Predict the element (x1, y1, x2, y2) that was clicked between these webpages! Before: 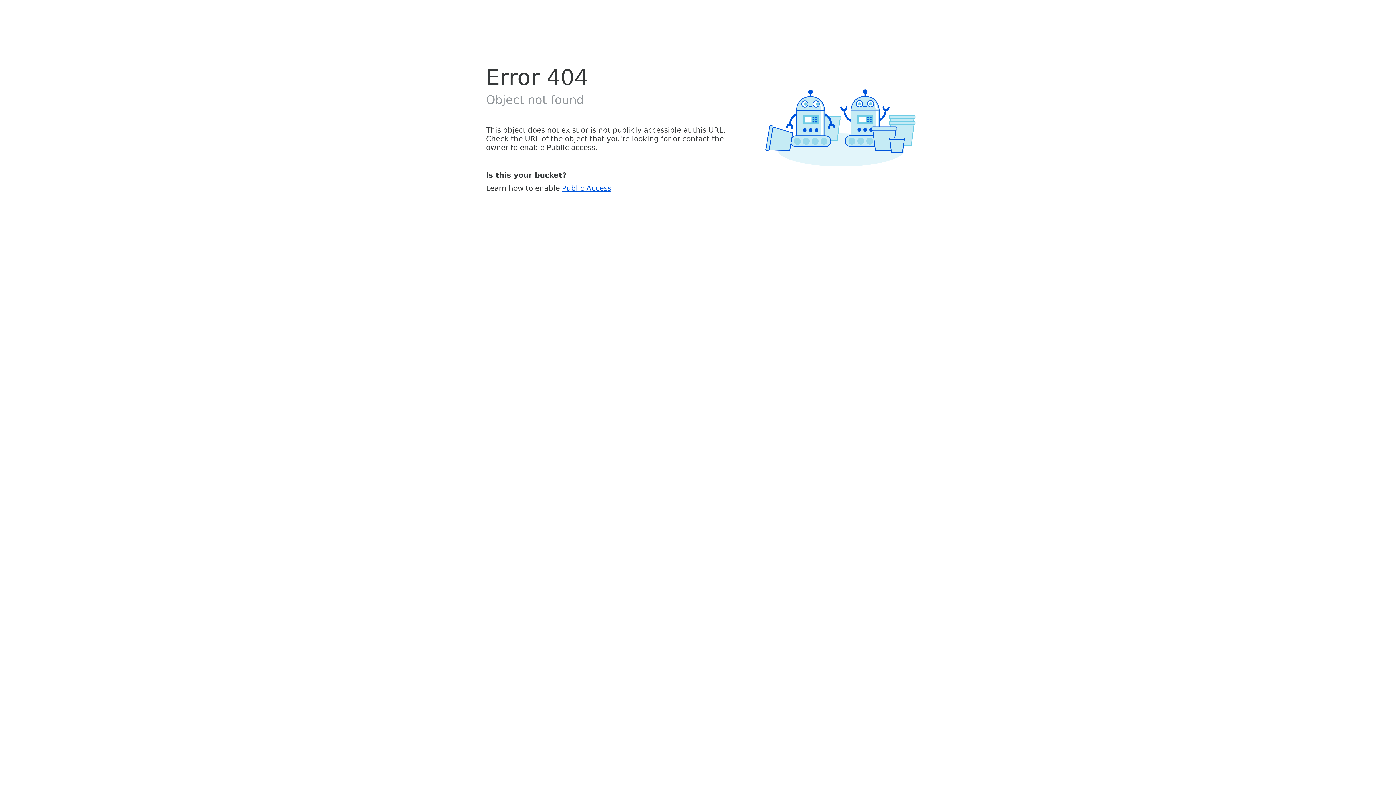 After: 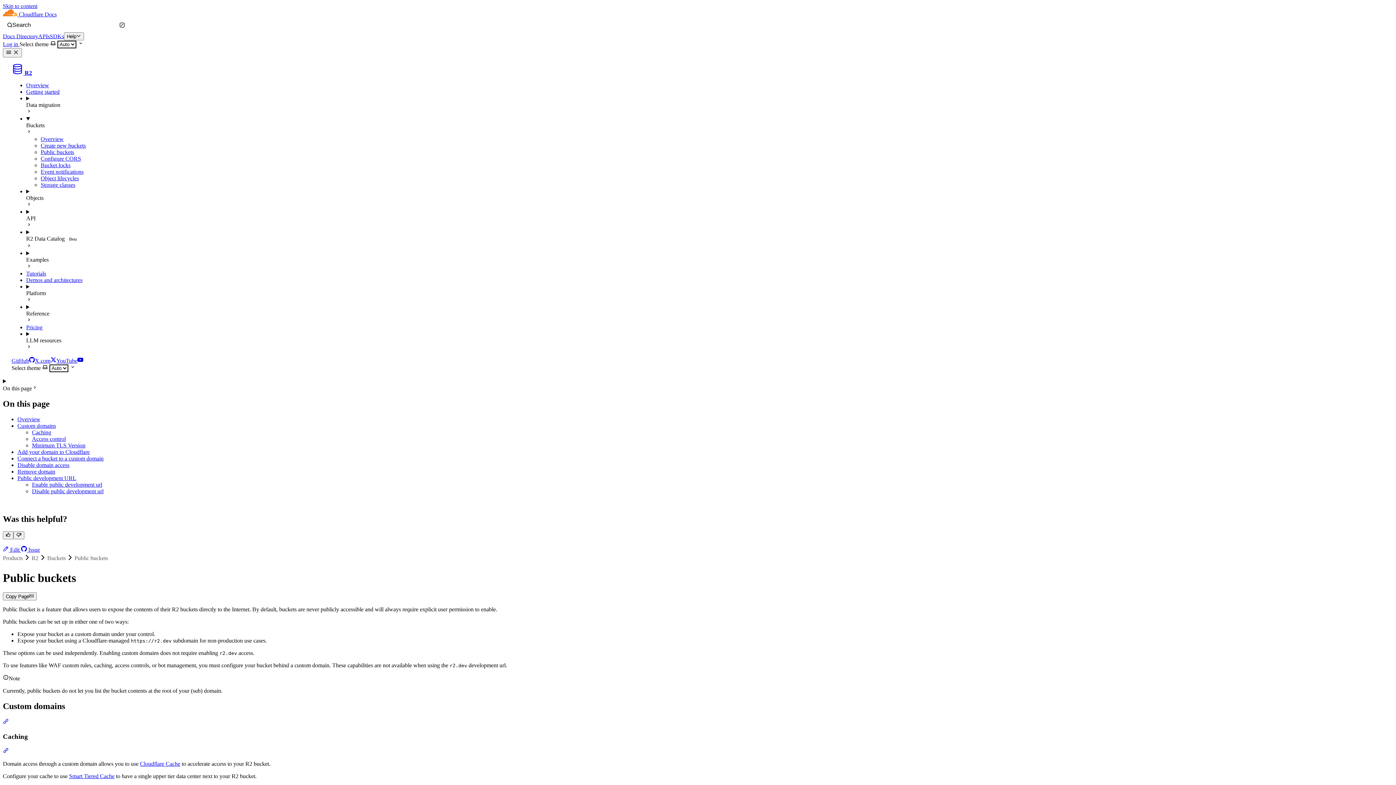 Action: bbox: (562, 183, 611, 192) label: Public Access